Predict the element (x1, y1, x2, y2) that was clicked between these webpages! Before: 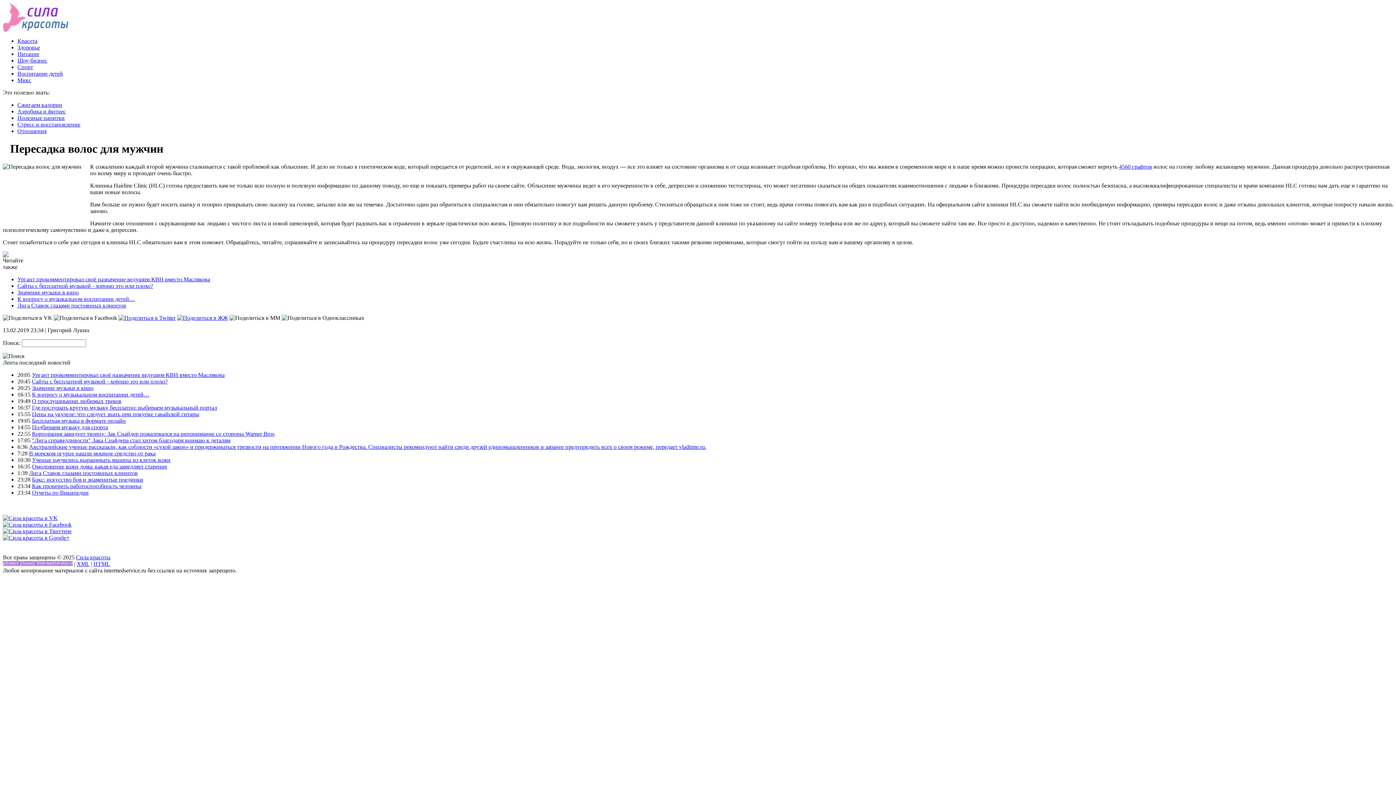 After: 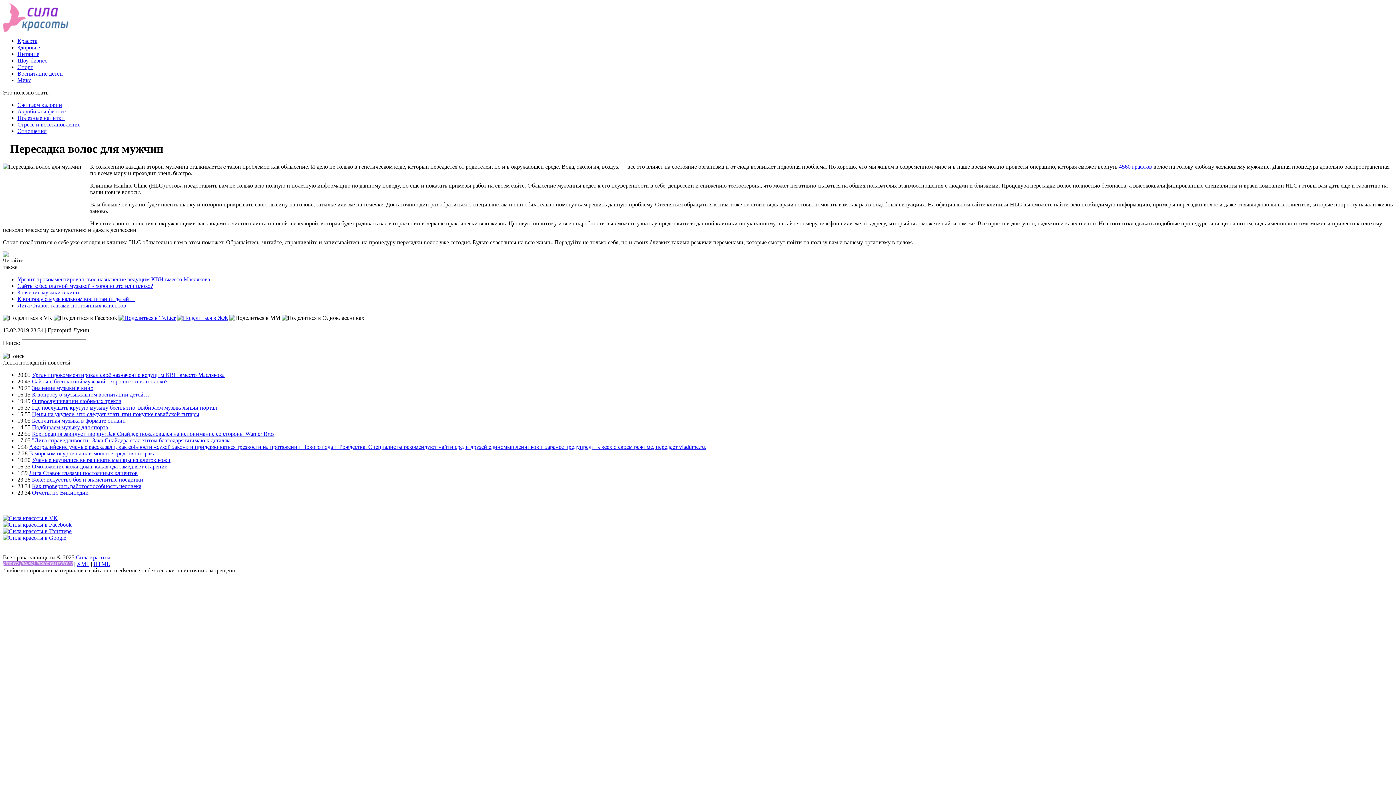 Action: bbox: (2, 515, 57, 521)